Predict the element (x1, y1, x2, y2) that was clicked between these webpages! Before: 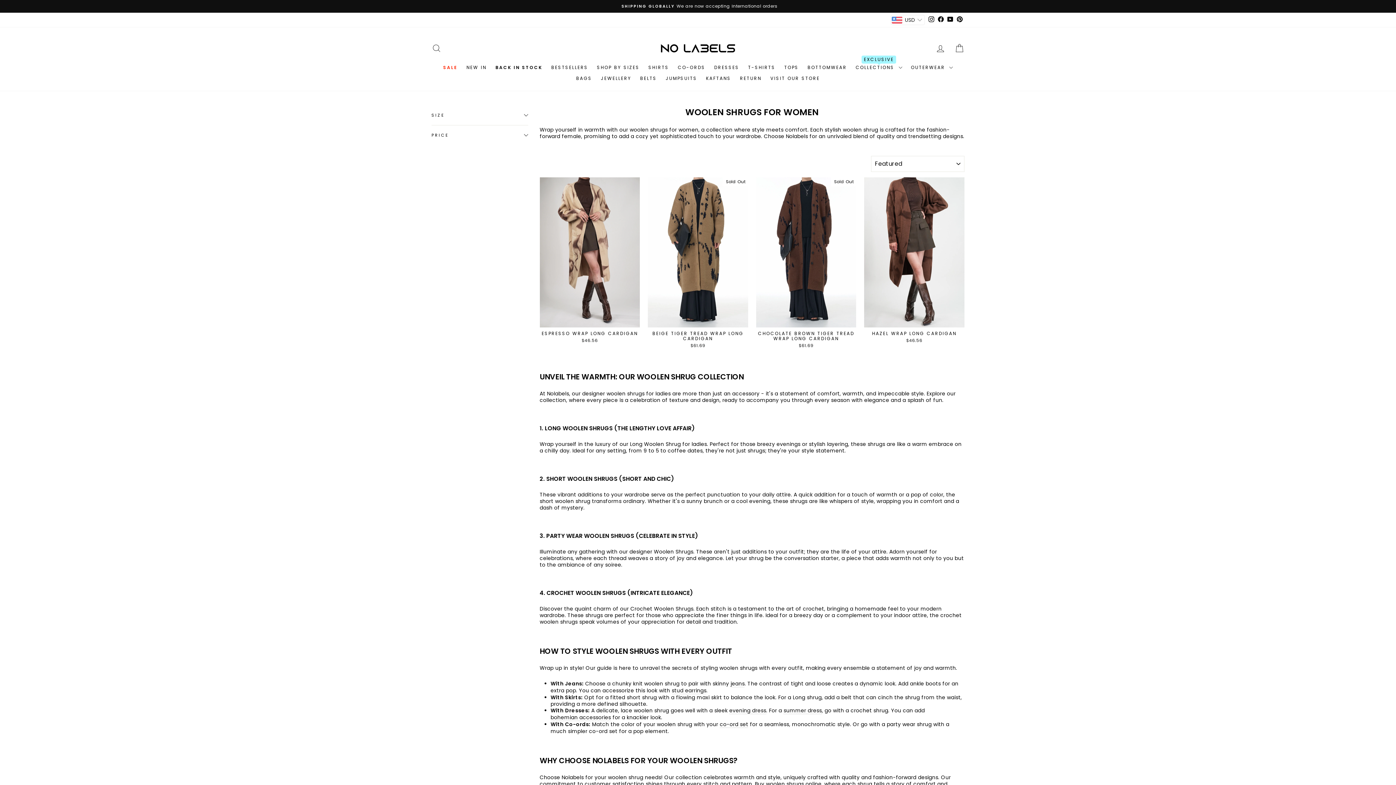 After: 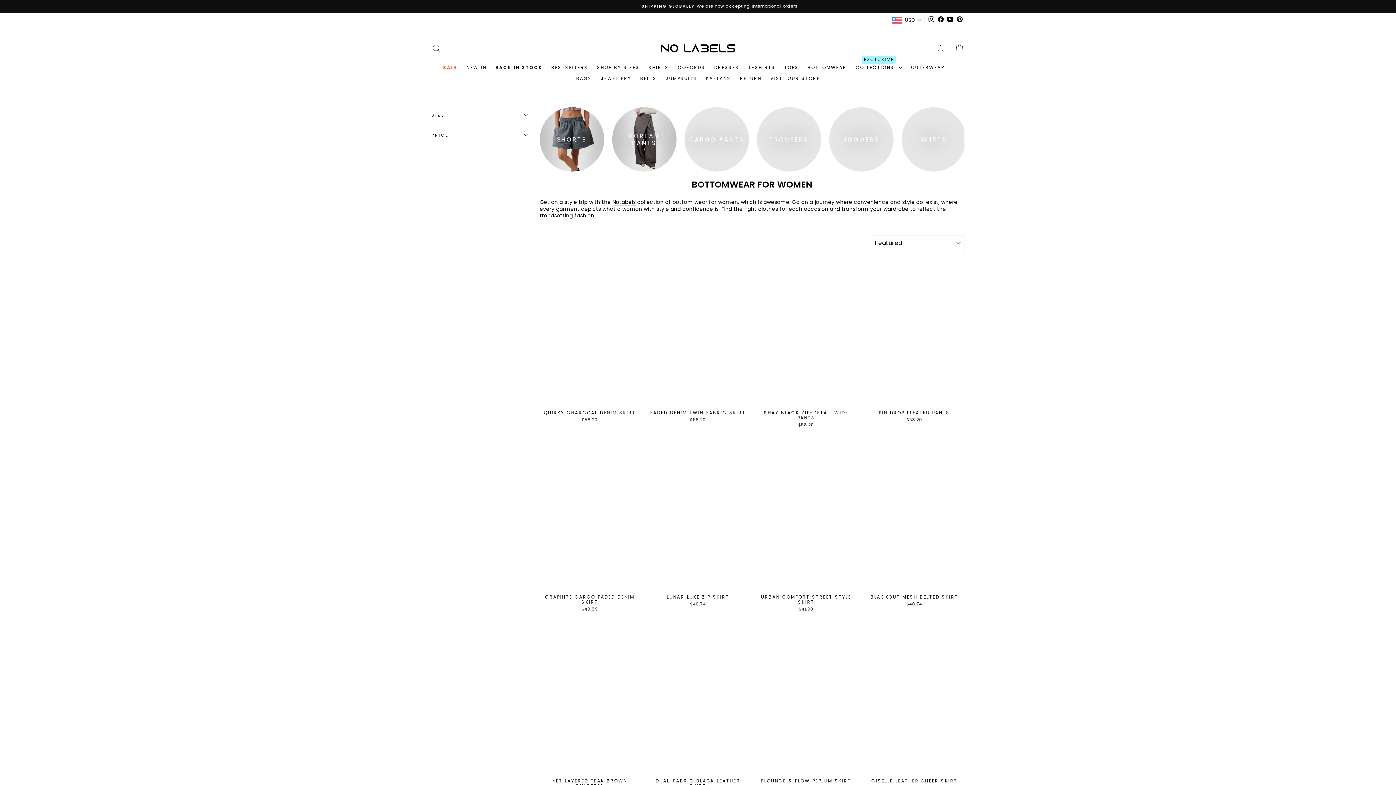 Action: bbox: (804, 61, 850, 72) label: BOTTOMWEAR